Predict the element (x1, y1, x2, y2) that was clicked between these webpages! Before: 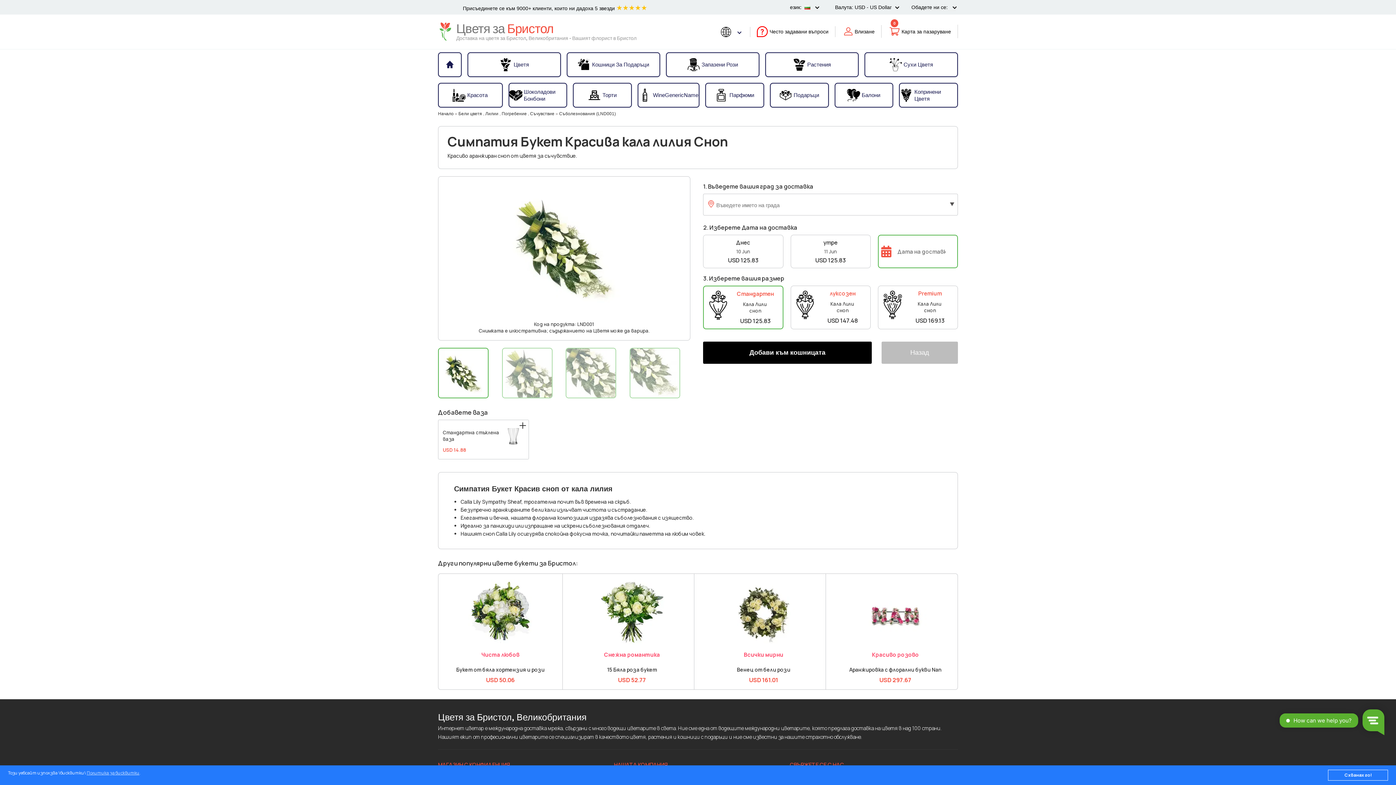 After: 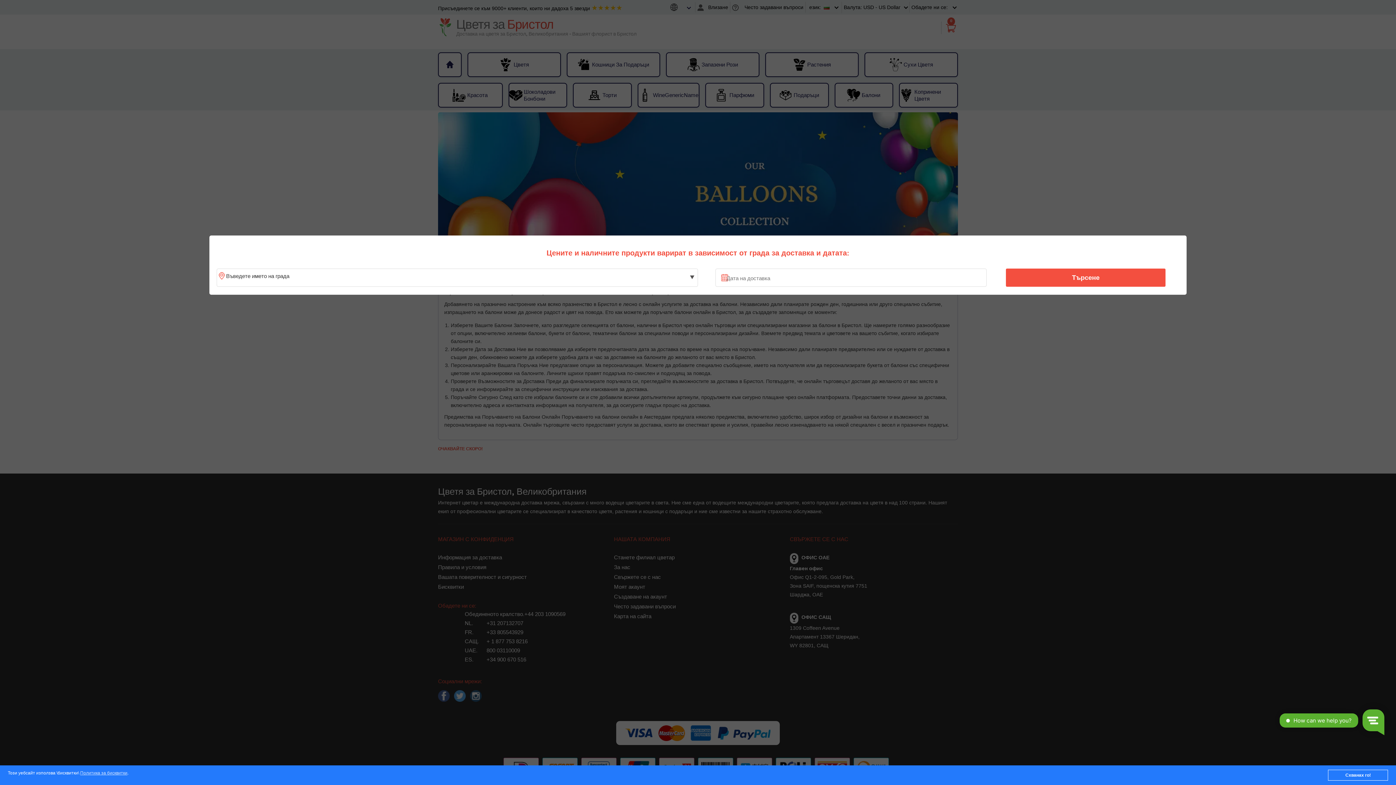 Action: bbox: (835, 84, 892, 106) label: Балони